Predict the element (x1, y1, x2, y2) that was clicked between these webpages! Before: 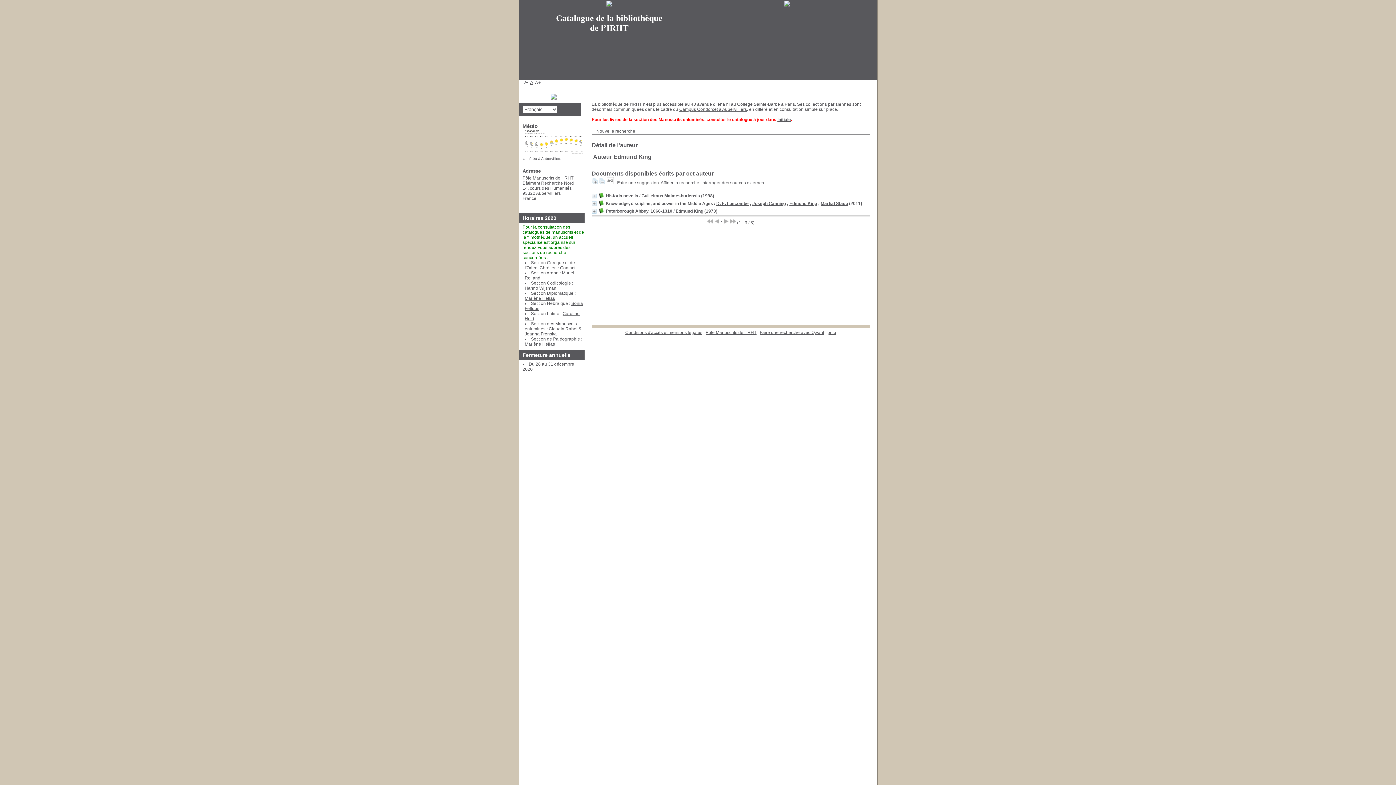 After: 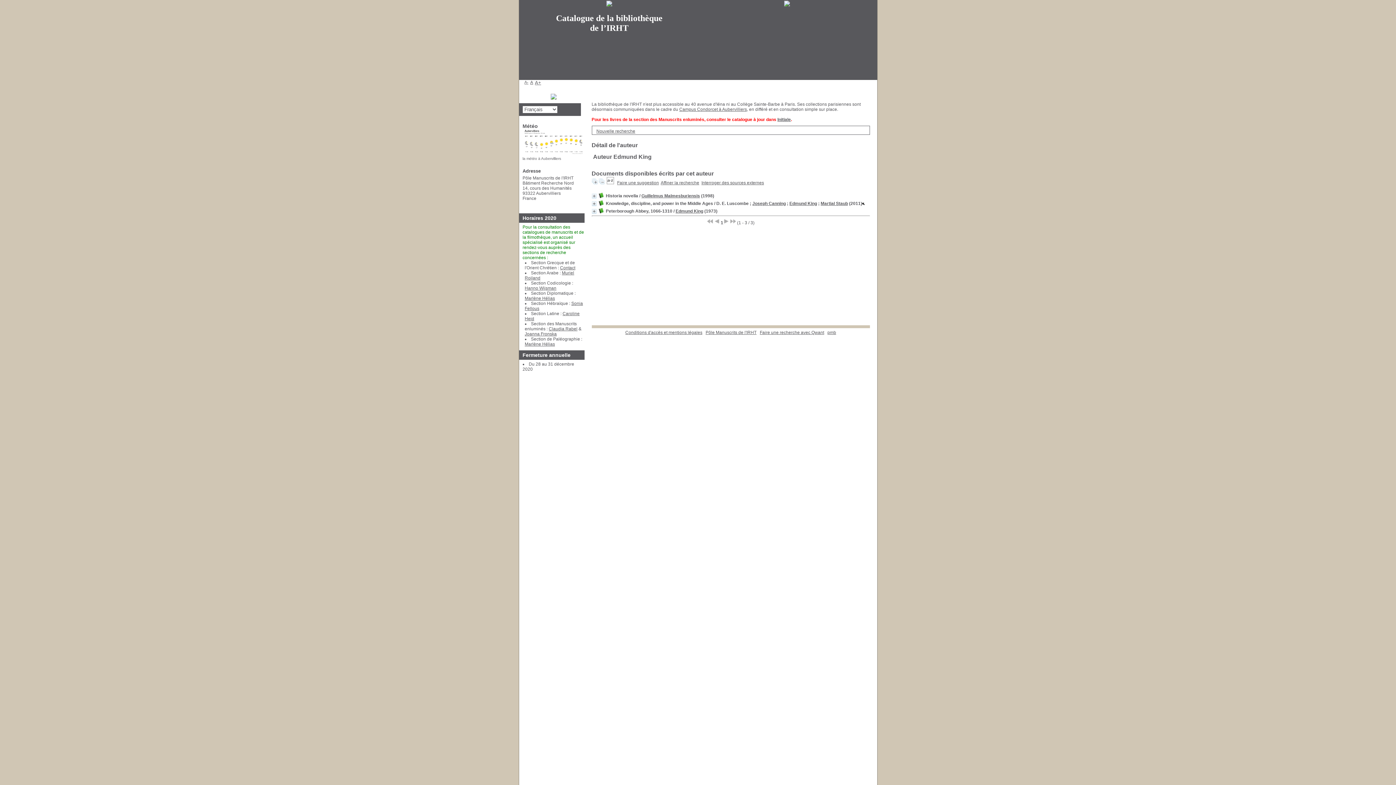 Action: label: D. E. Luscombe bbox: (716, 201, 748, 206)